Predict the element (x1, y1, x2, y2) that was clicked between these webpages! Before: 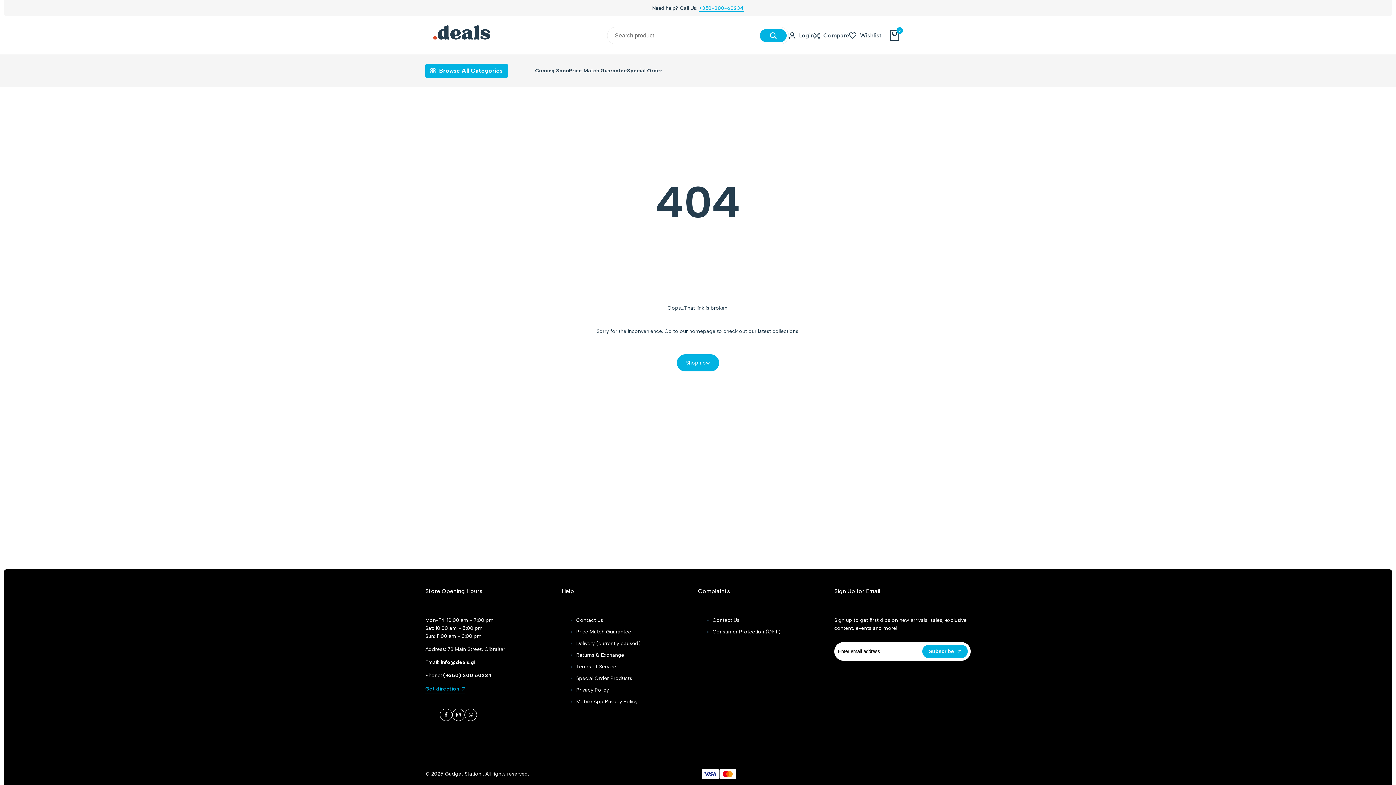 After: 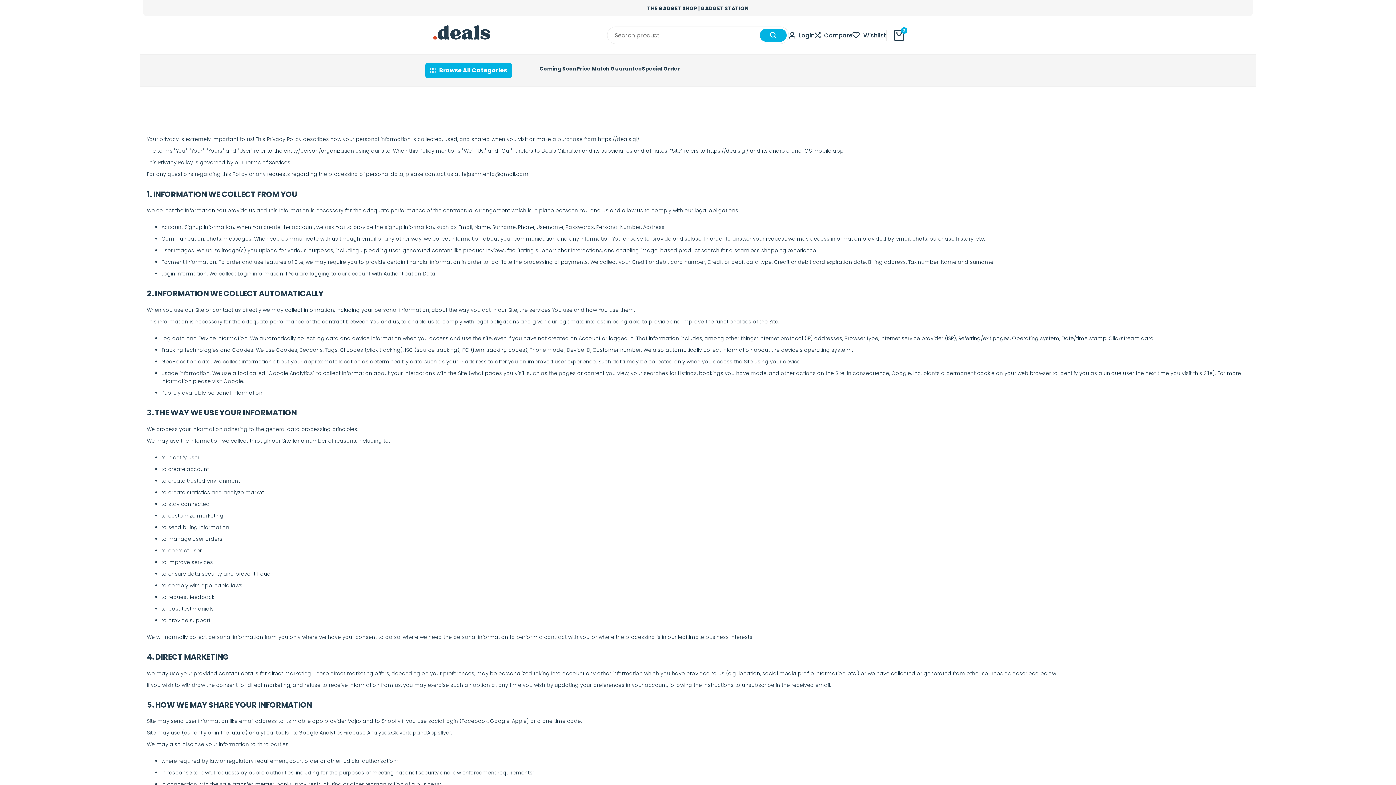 Action: label: Mobile App Privacy Policy bbox: (576, 698, 637, 705)